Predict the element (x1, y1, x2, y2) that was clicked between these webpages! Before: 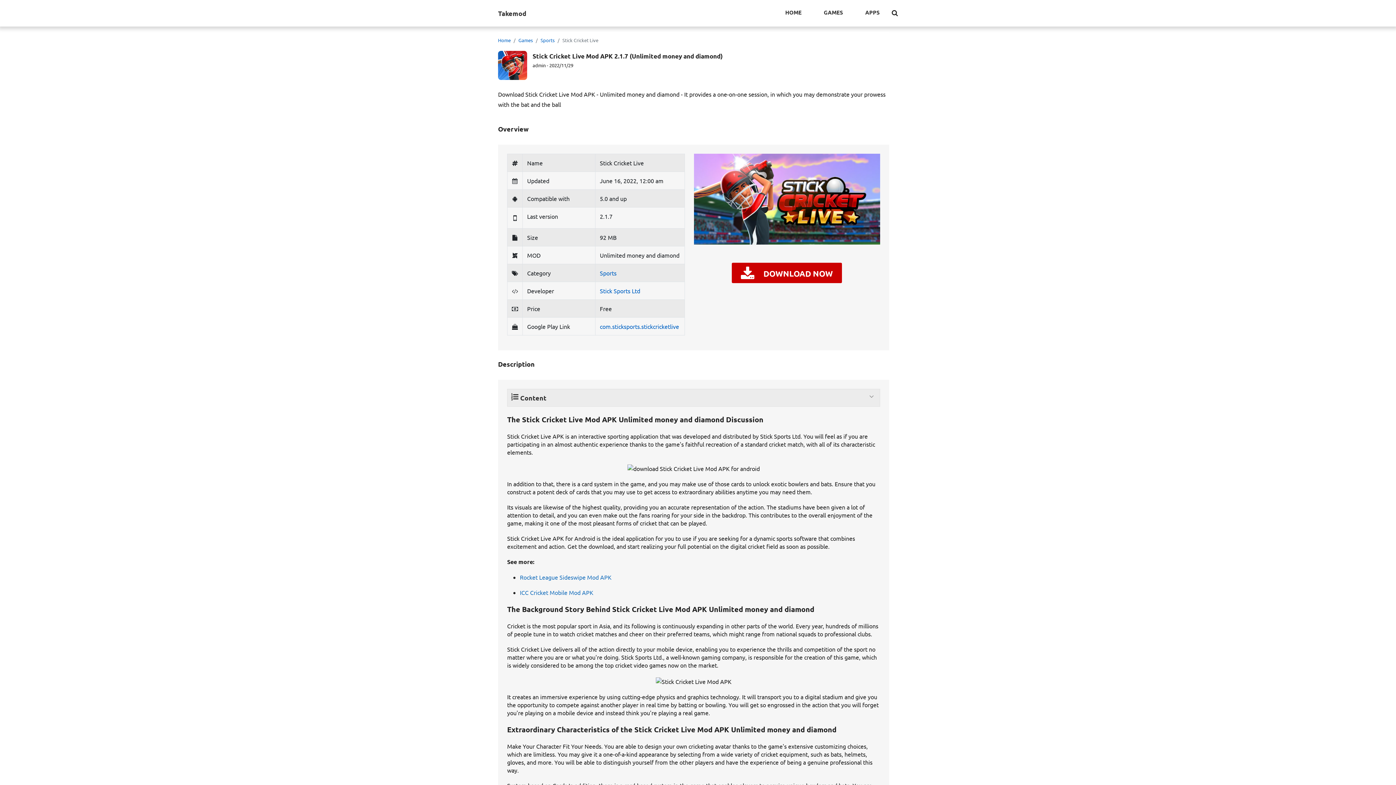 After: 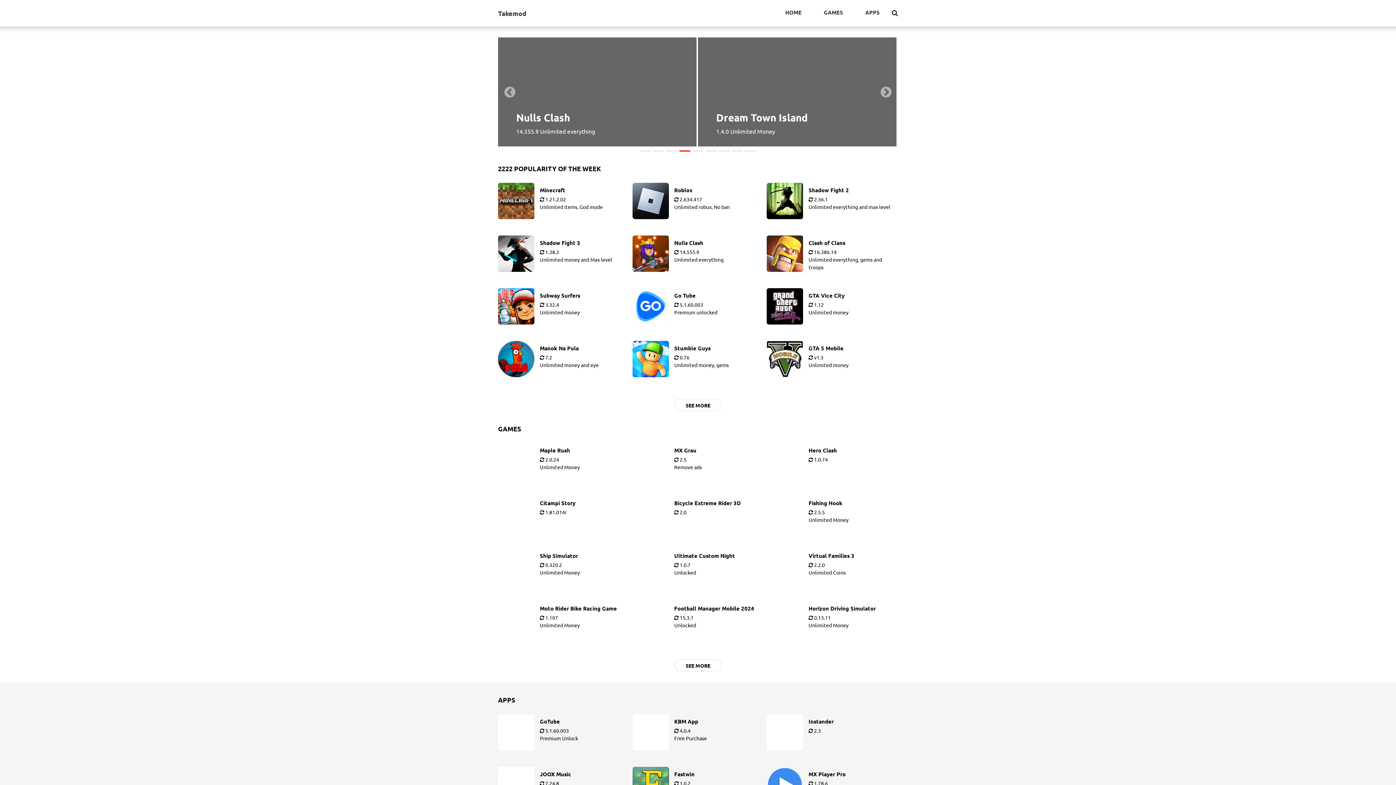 Action: bbox: (498, 37, 510, 43) label: Home